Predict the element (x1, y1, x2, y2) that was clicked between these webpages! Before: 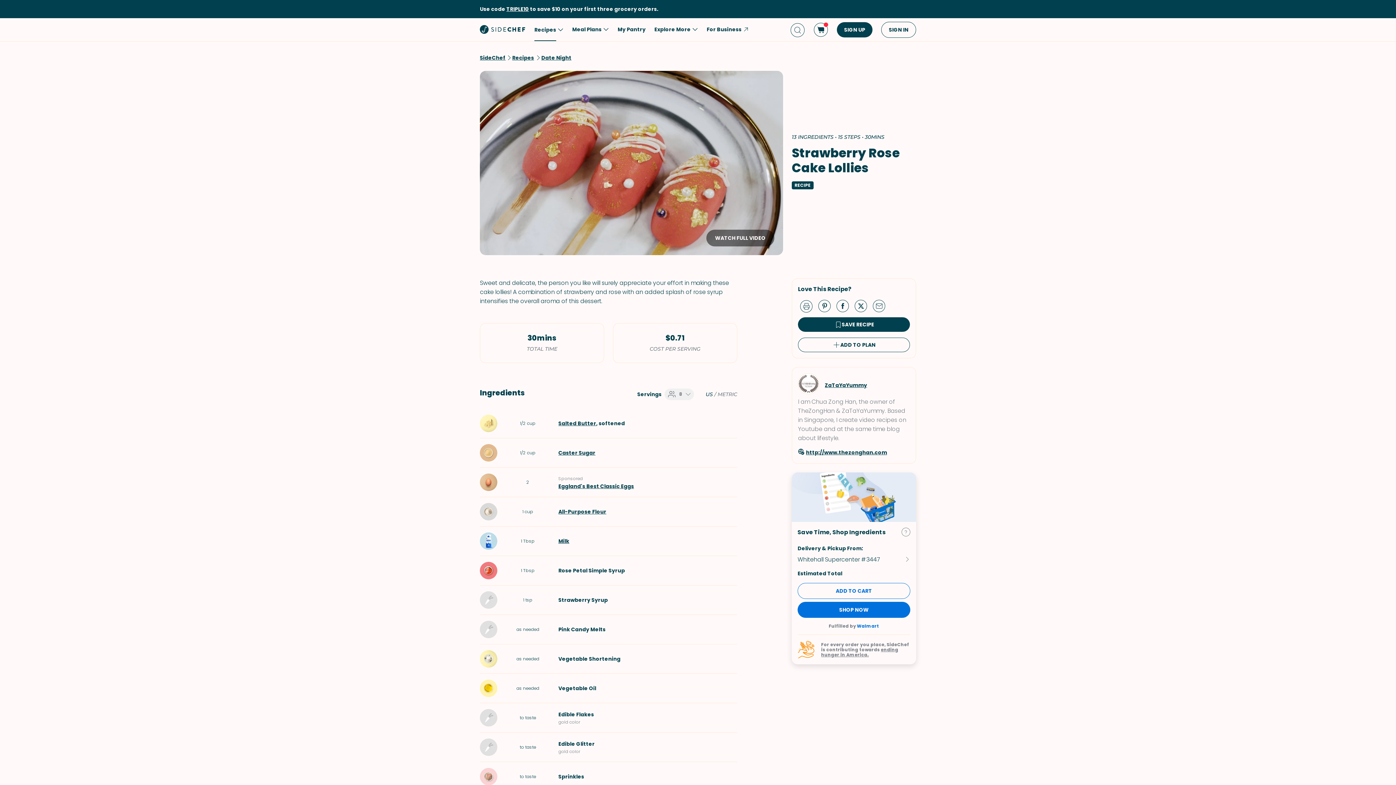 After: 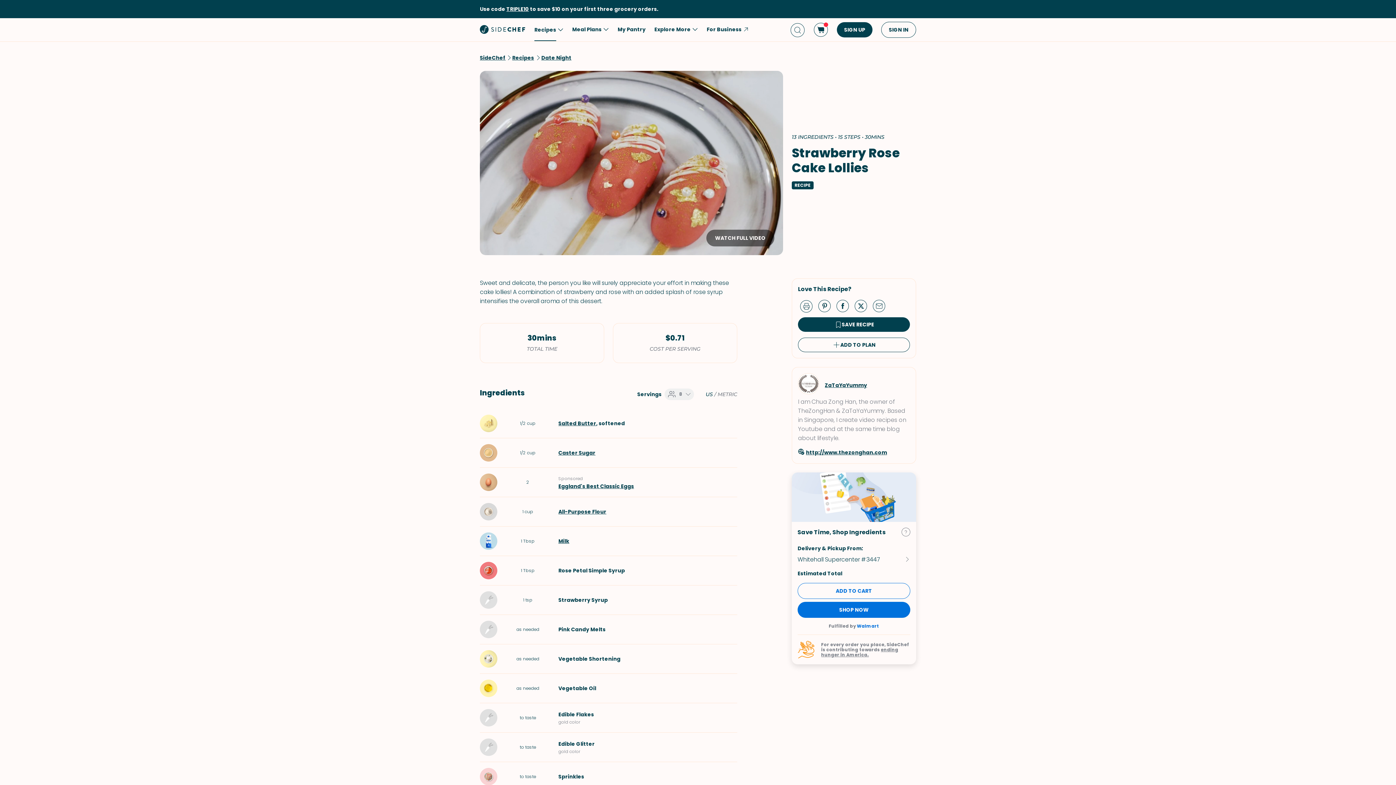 Action: label: Milk bbox: (558, 549, 569, 556)